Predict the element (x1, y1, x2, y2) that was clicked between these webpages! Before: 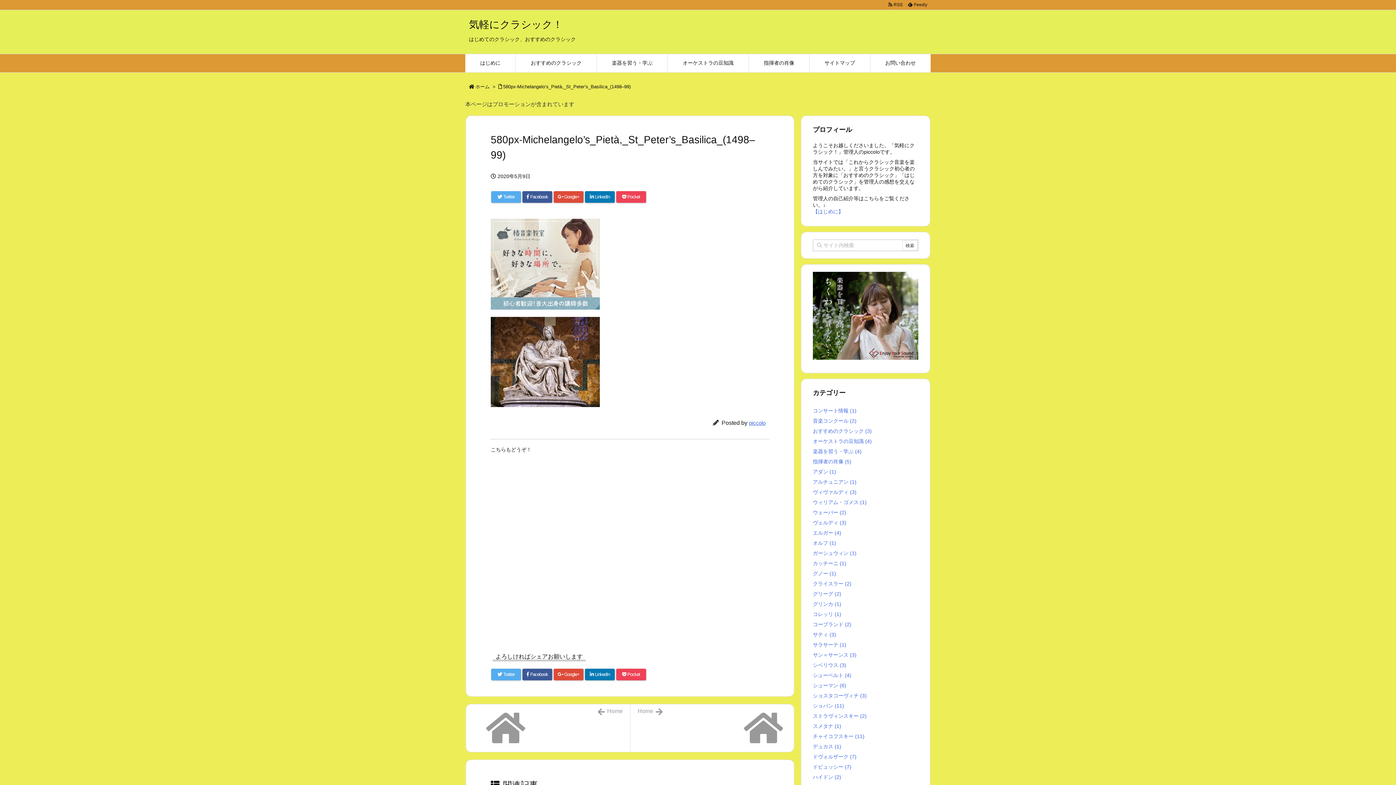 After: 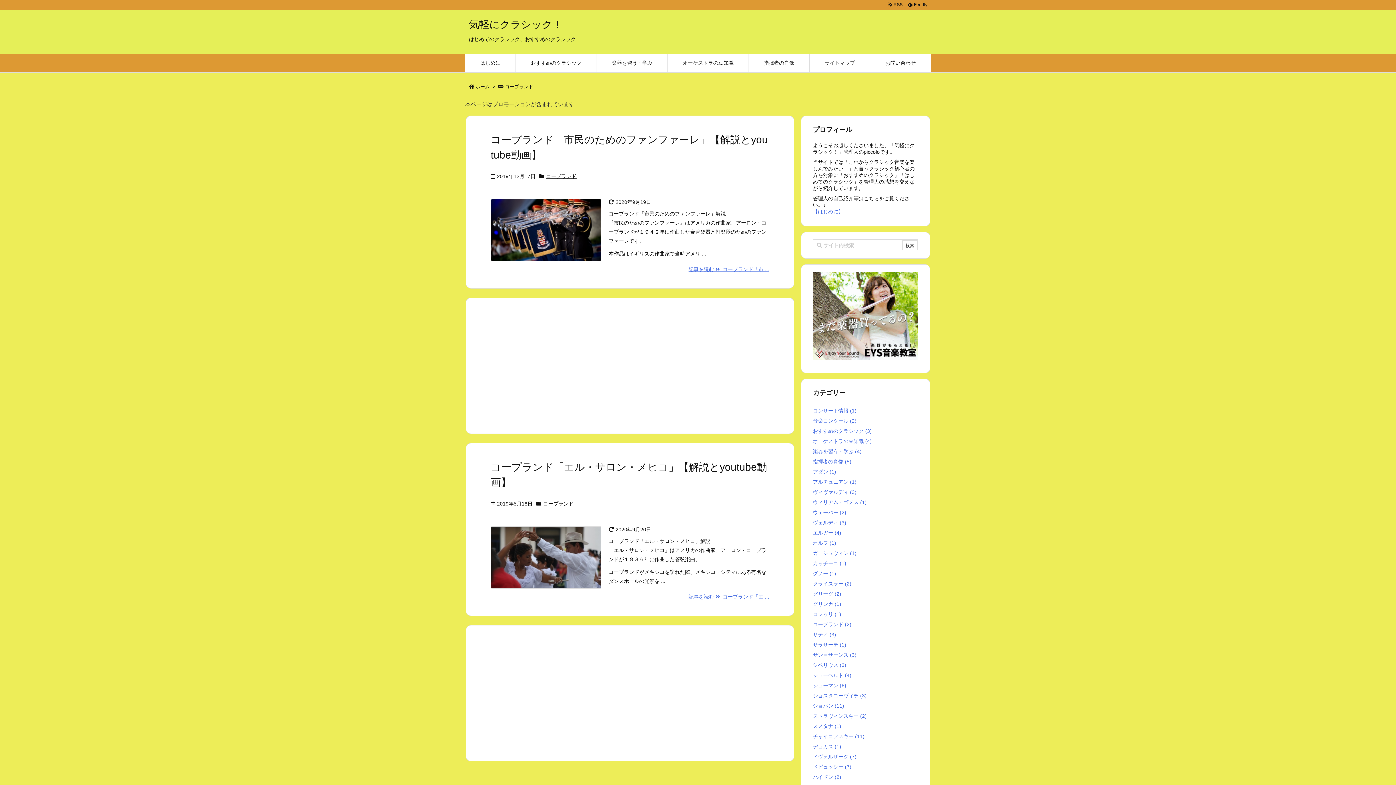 Action: label: コープランド (2) bbox: (813, 621, 851, 627)